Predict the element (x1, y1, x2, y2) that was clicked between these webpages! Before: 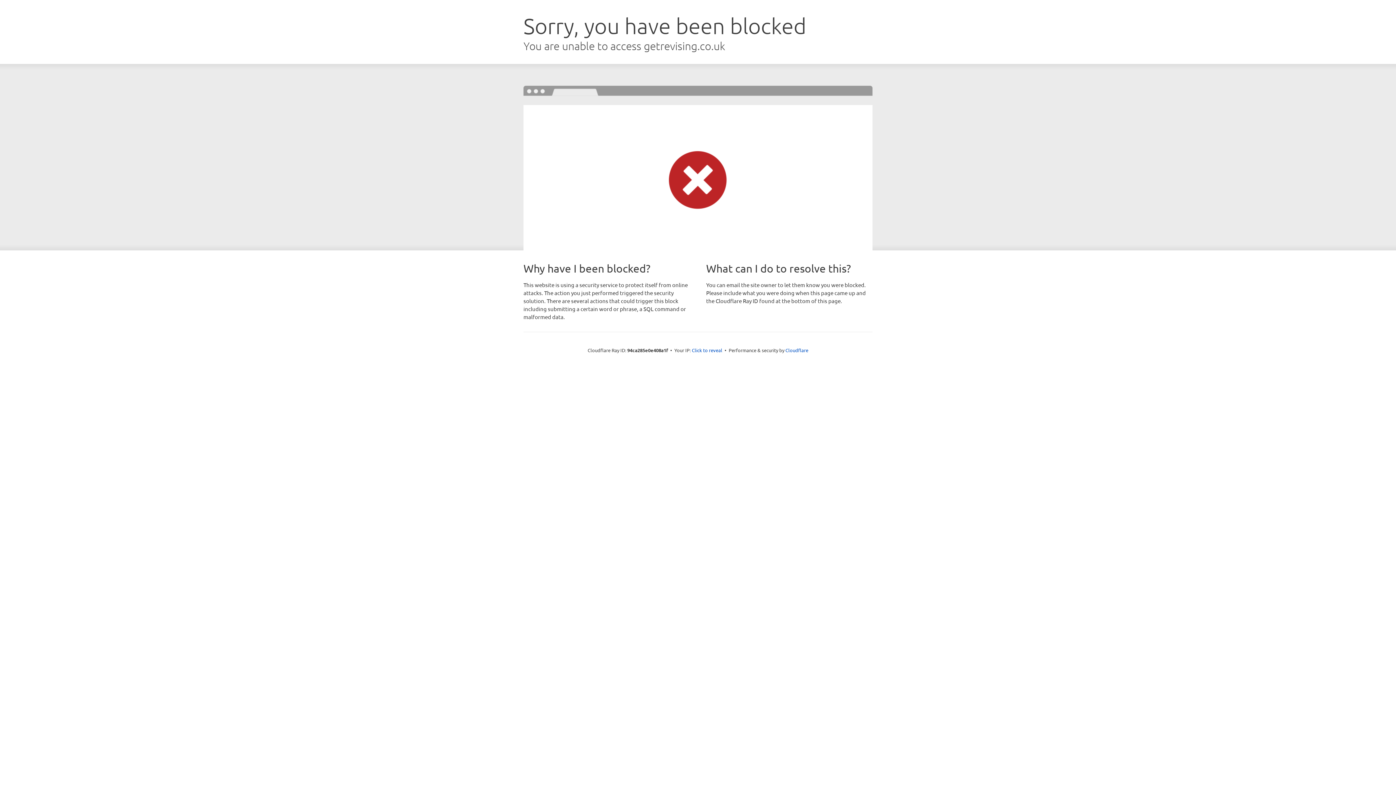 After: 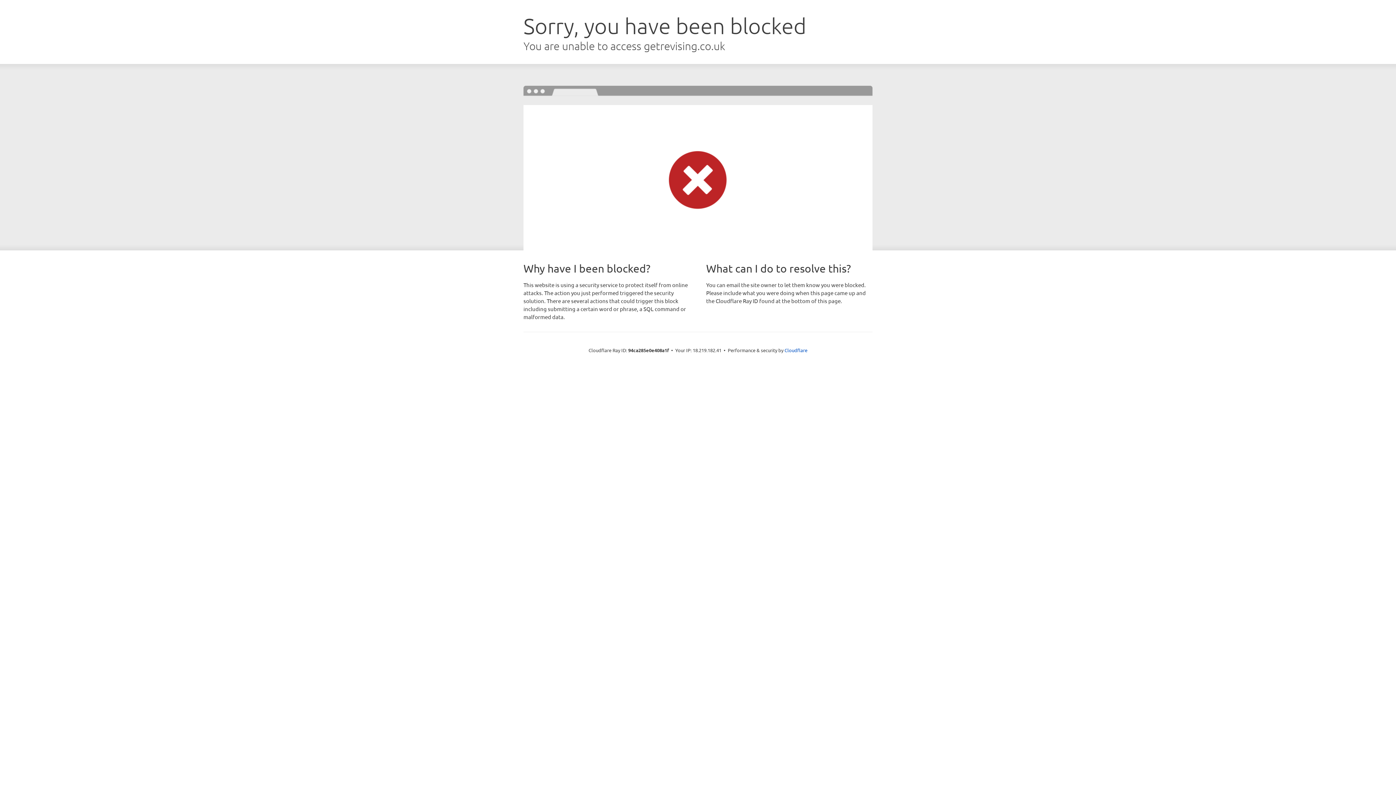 Action: label: Click to reveal bbox: (692, 346, 722, 353)